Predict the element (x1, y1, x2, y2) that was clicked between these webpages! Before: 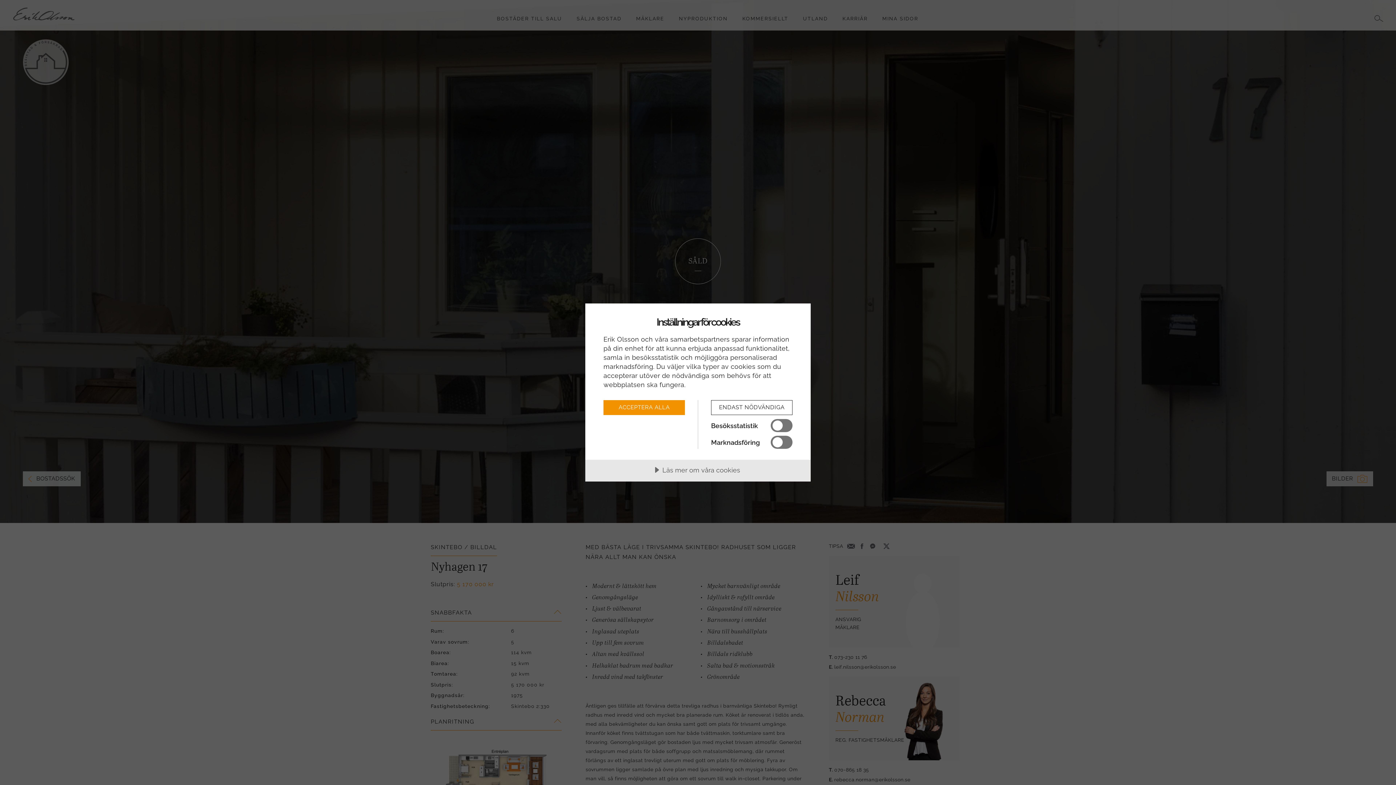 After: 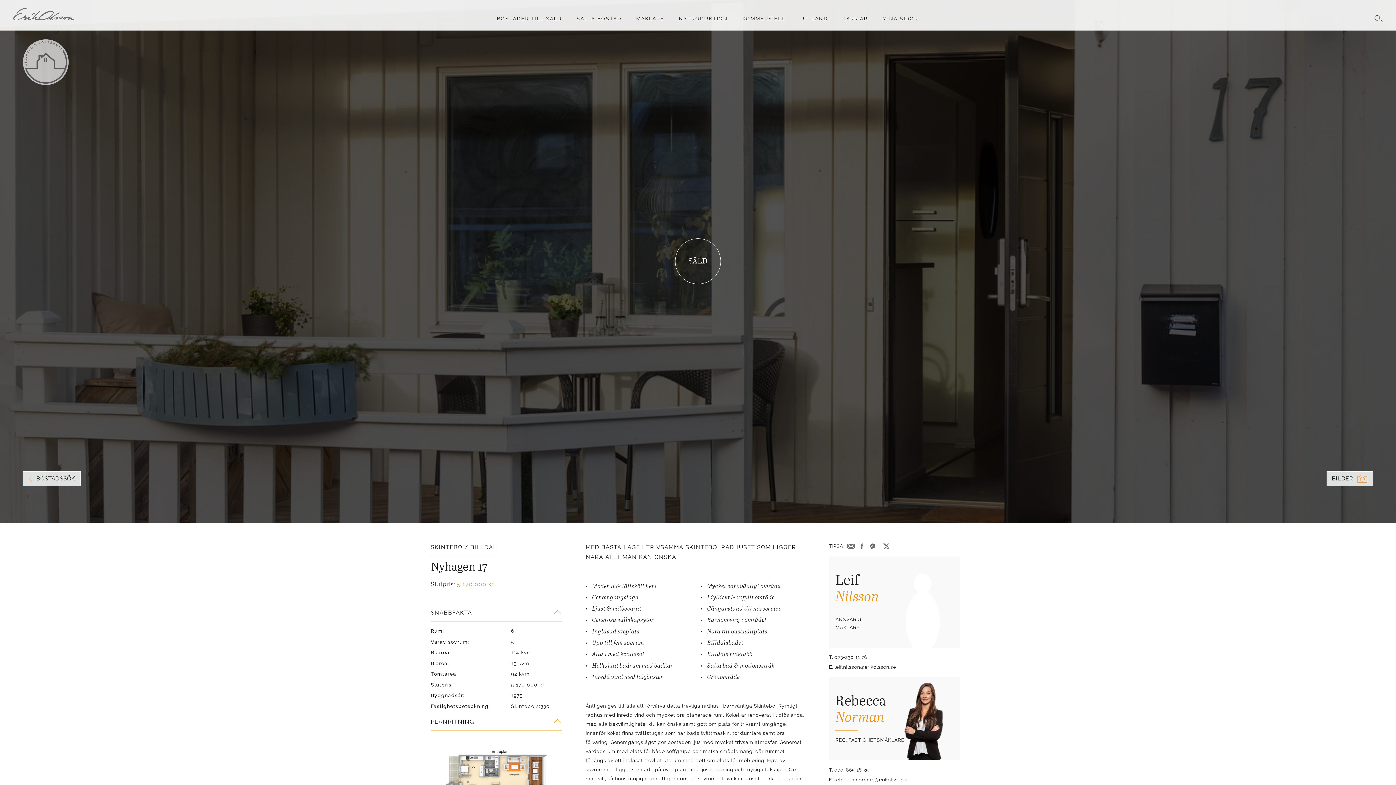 Action: label: ENDAST NÖDVÄNDIGA bbox: (711, 400, 792, 415)